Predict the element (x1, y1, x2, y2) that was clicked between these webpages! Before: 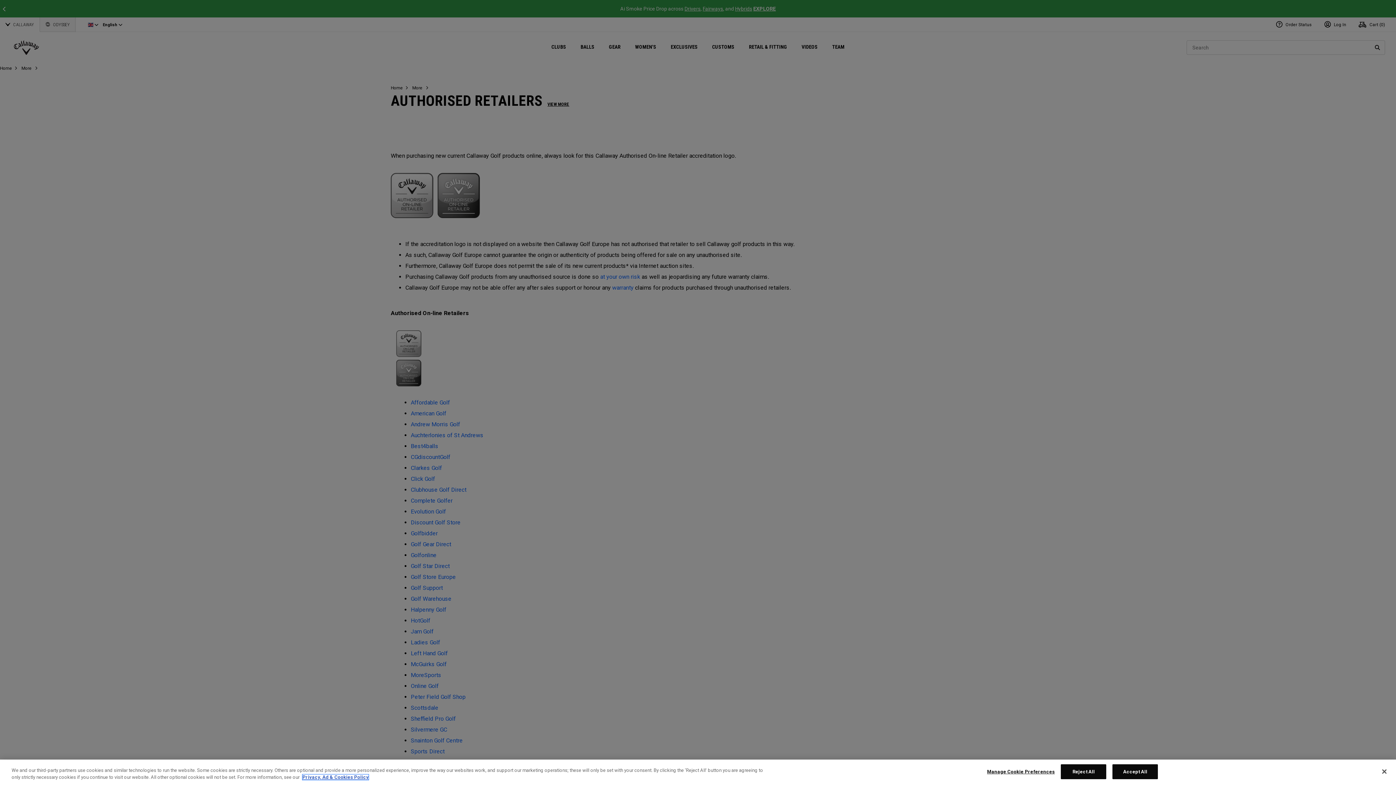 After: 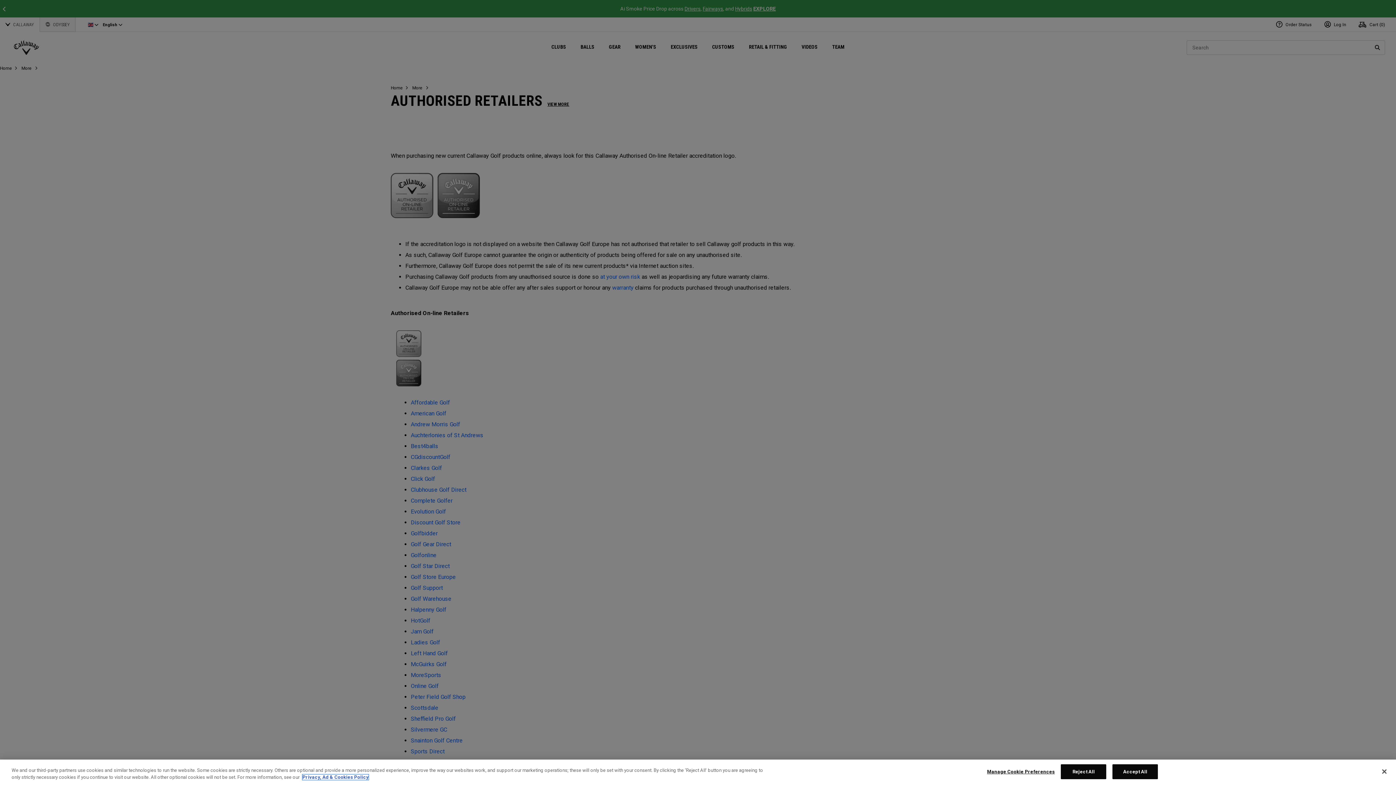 Action: bbox: (302, 774, 368, 780) label: More information about your privacy, opens in a new tab